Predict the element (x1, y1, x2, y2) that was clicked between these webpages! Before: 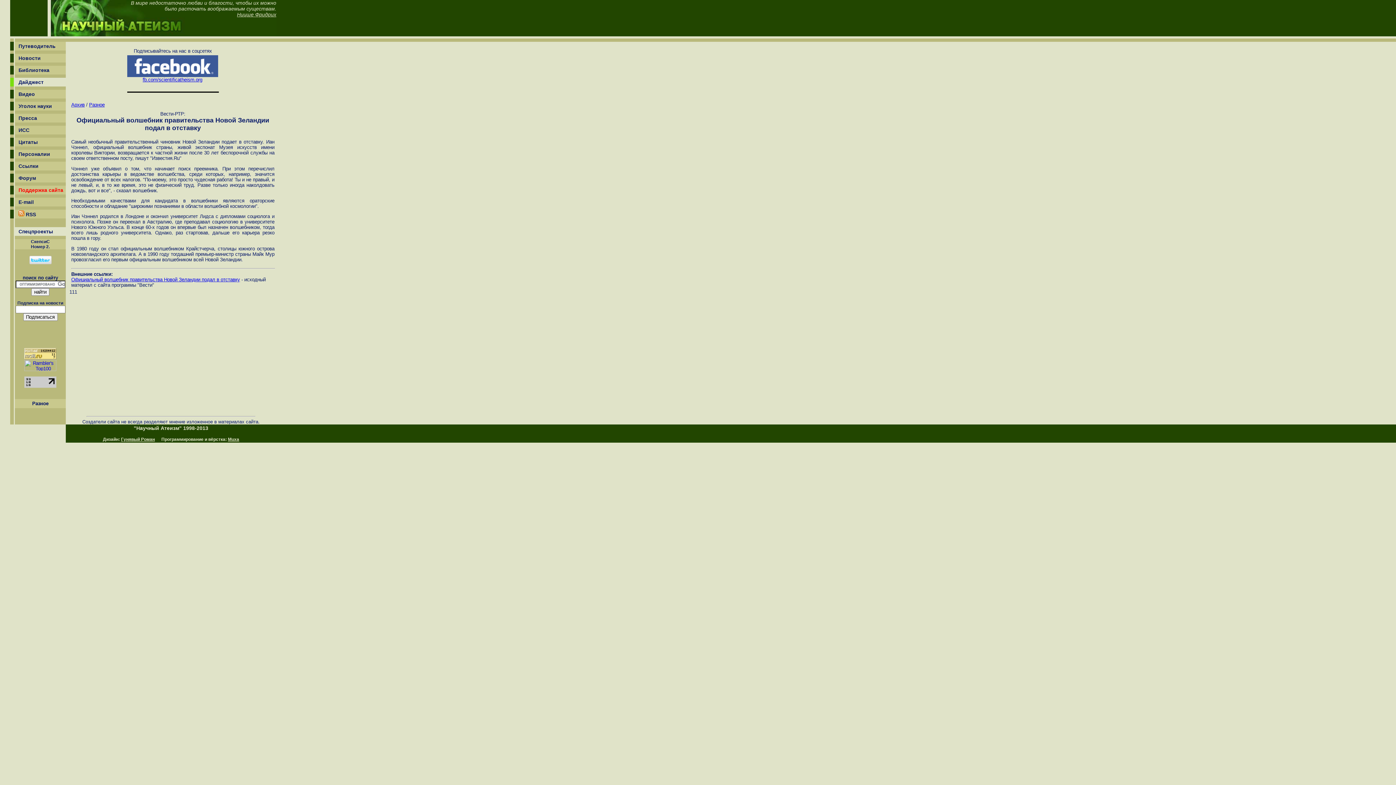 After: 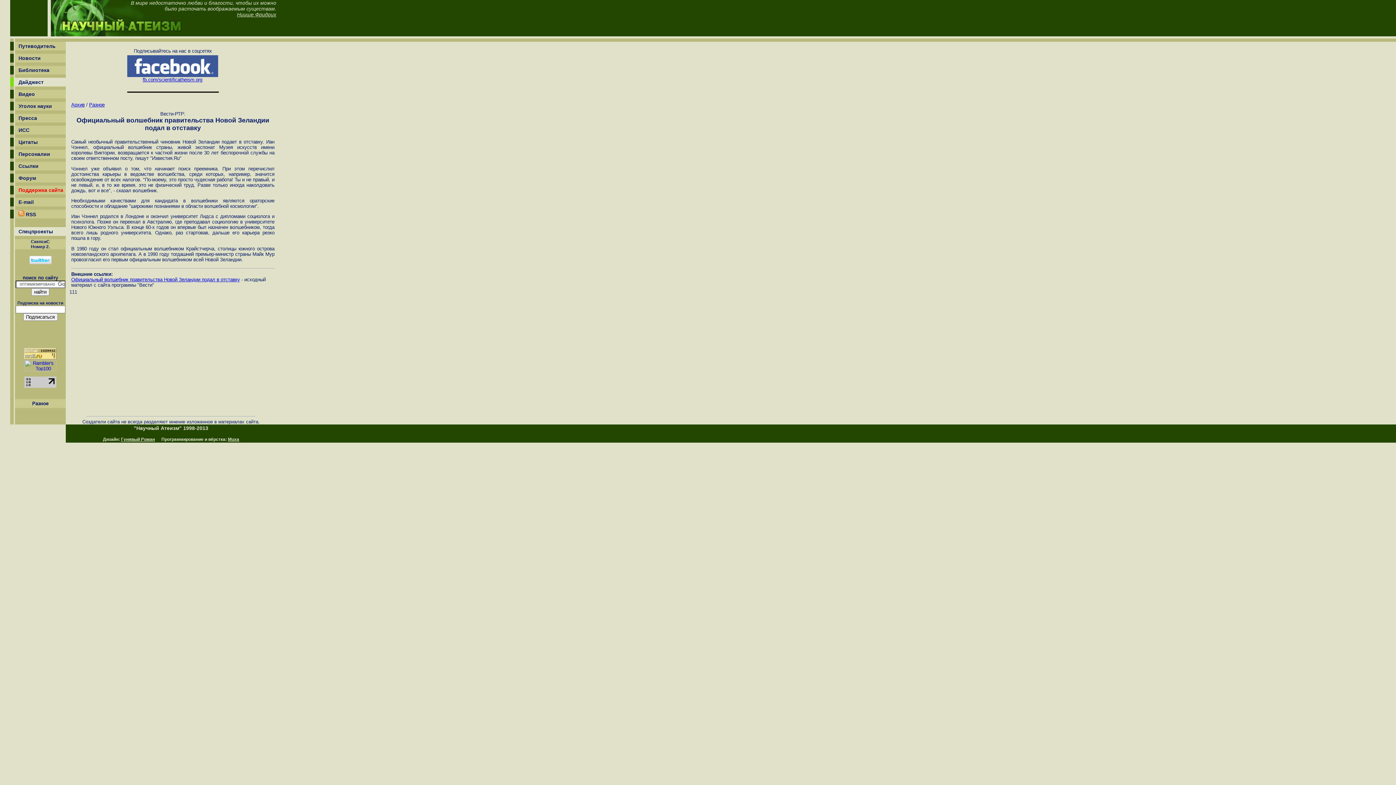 Action: bbox: (18, 175, 36, 181) label: Форум